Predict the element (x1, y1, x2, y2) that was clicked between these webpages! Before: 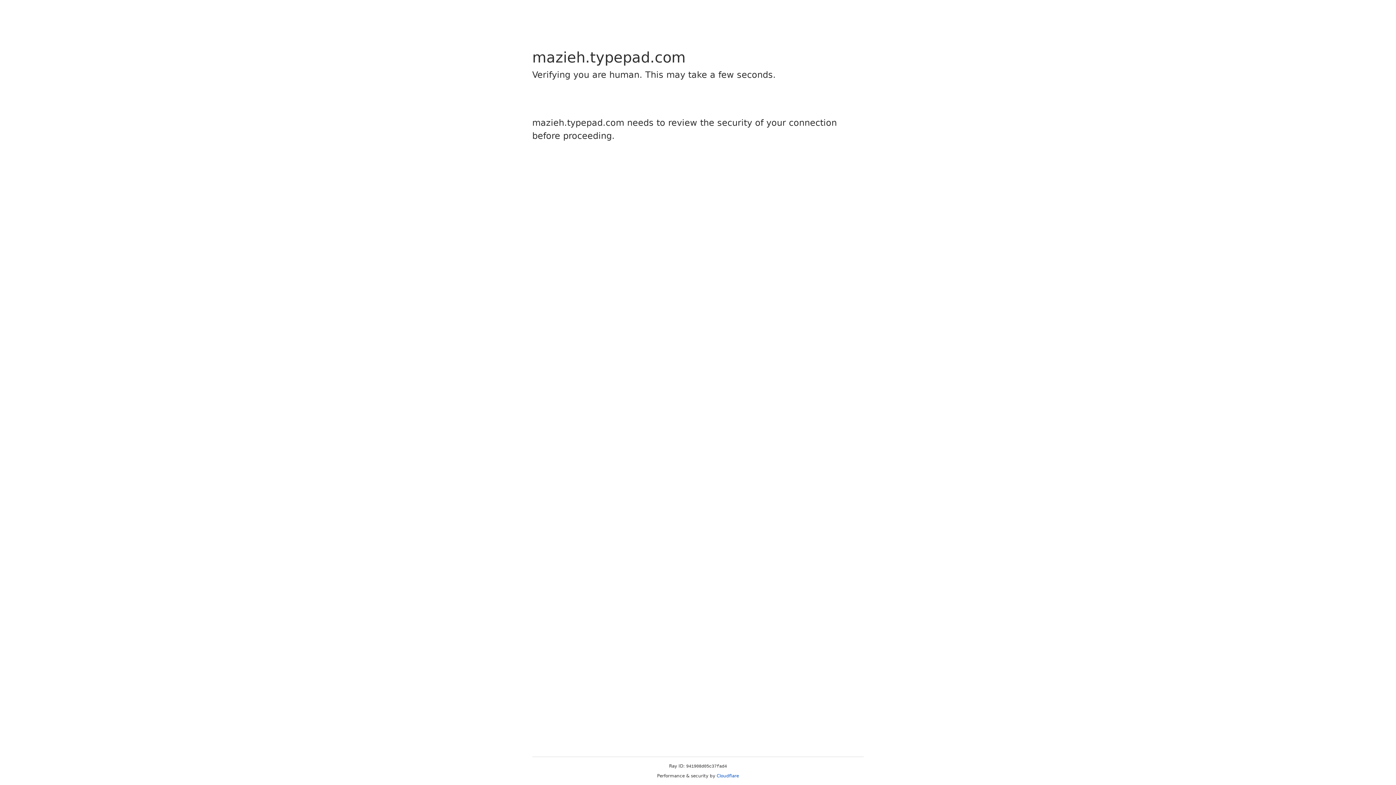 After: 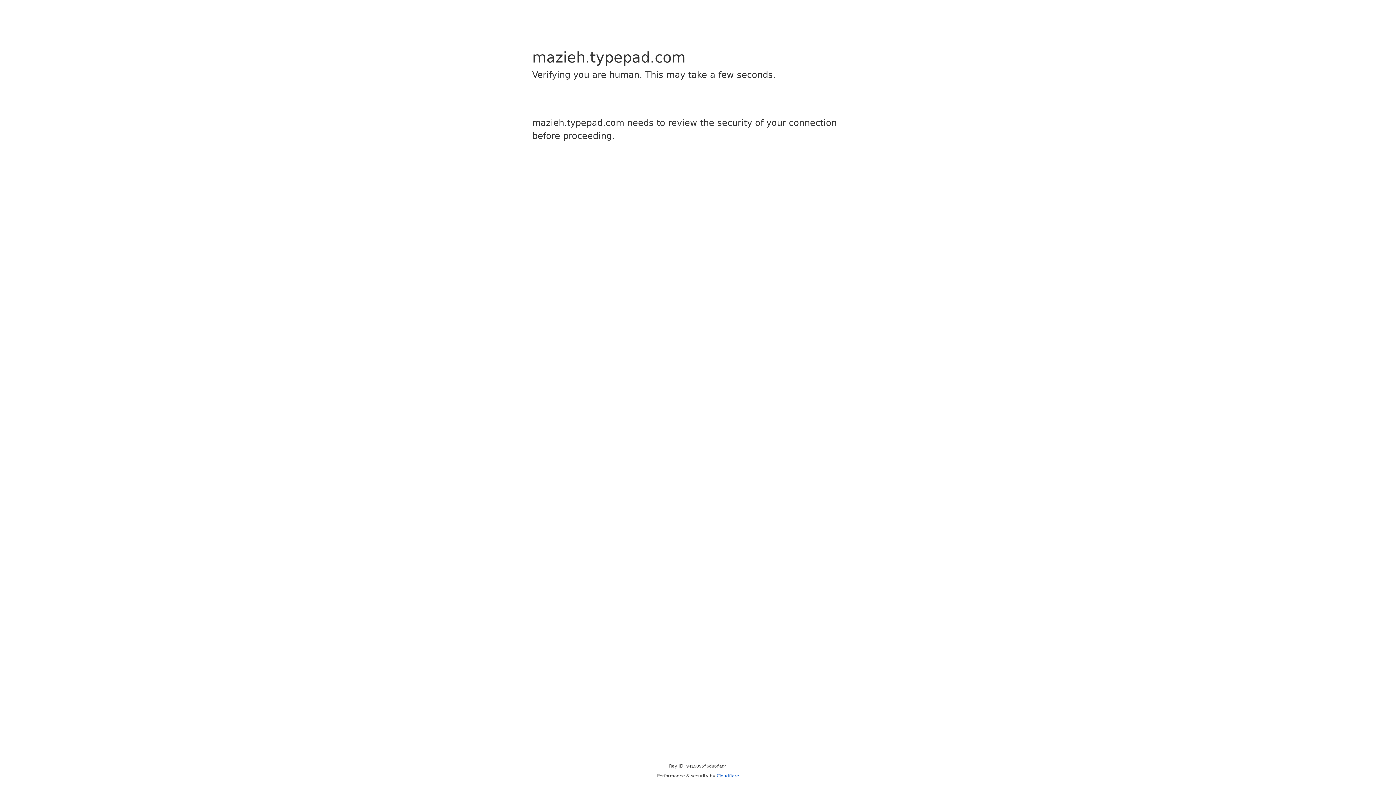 Action: label: Cloudflare bbox: (716, 773, 739, 778)